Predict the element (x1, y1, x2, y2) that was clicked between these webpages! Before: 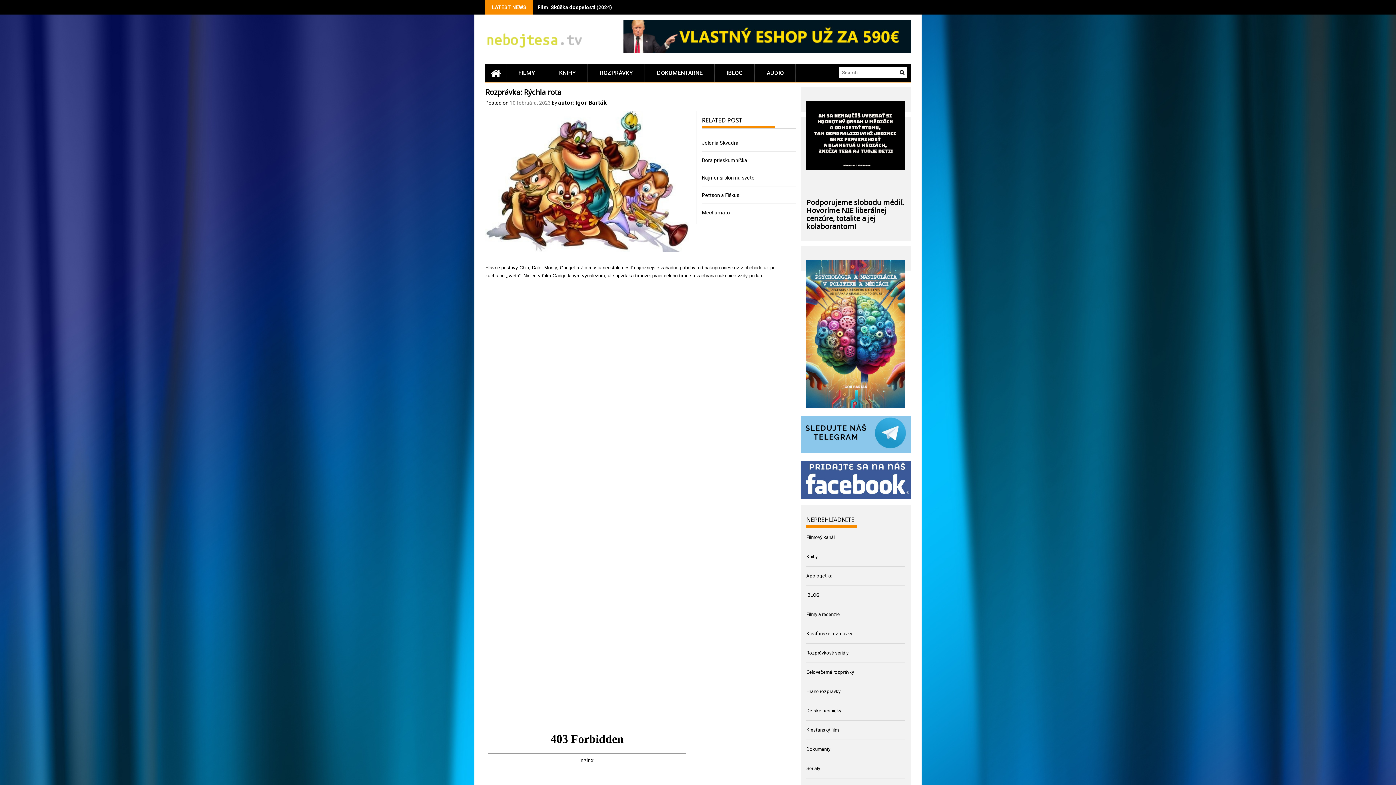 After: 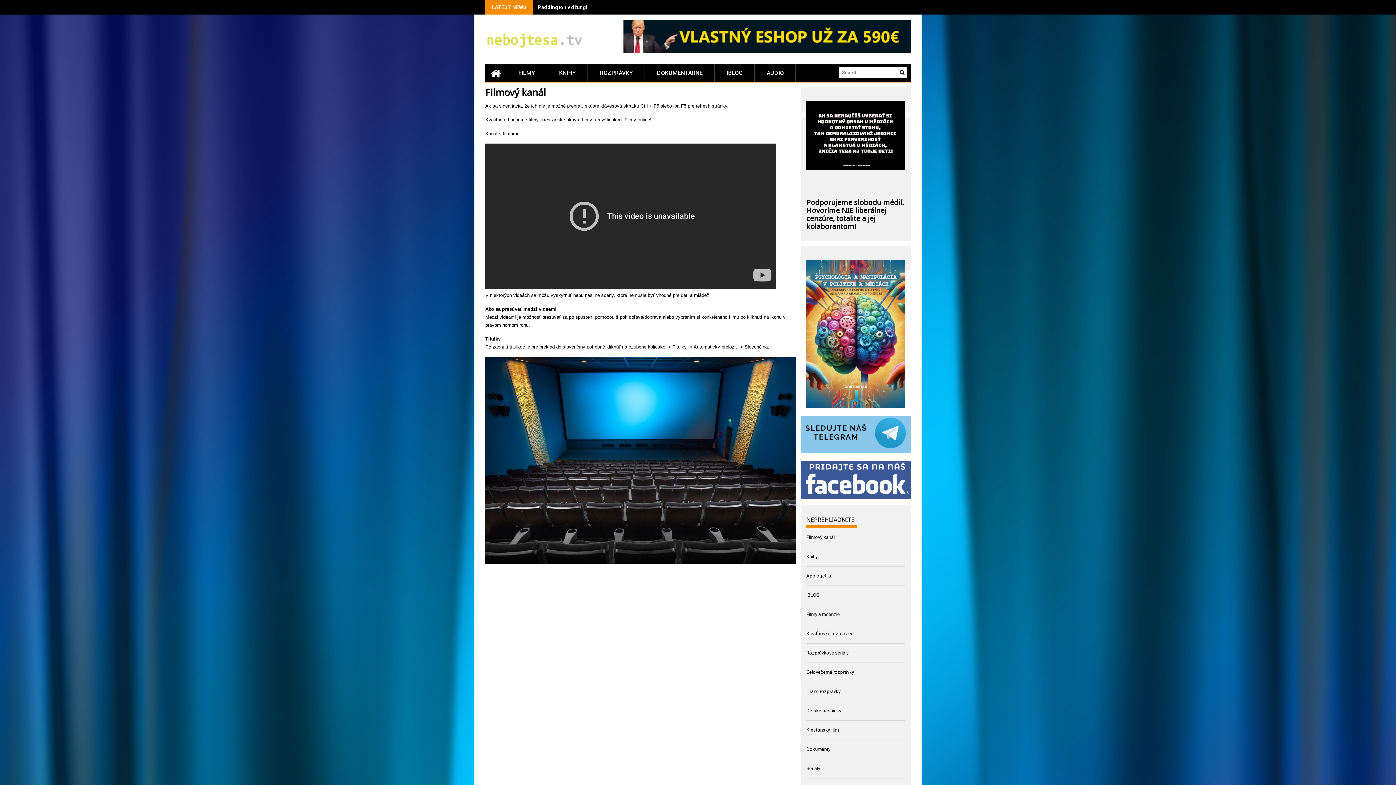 Action: label: Filmový kanál bbox: (806, 535, 834, 540)